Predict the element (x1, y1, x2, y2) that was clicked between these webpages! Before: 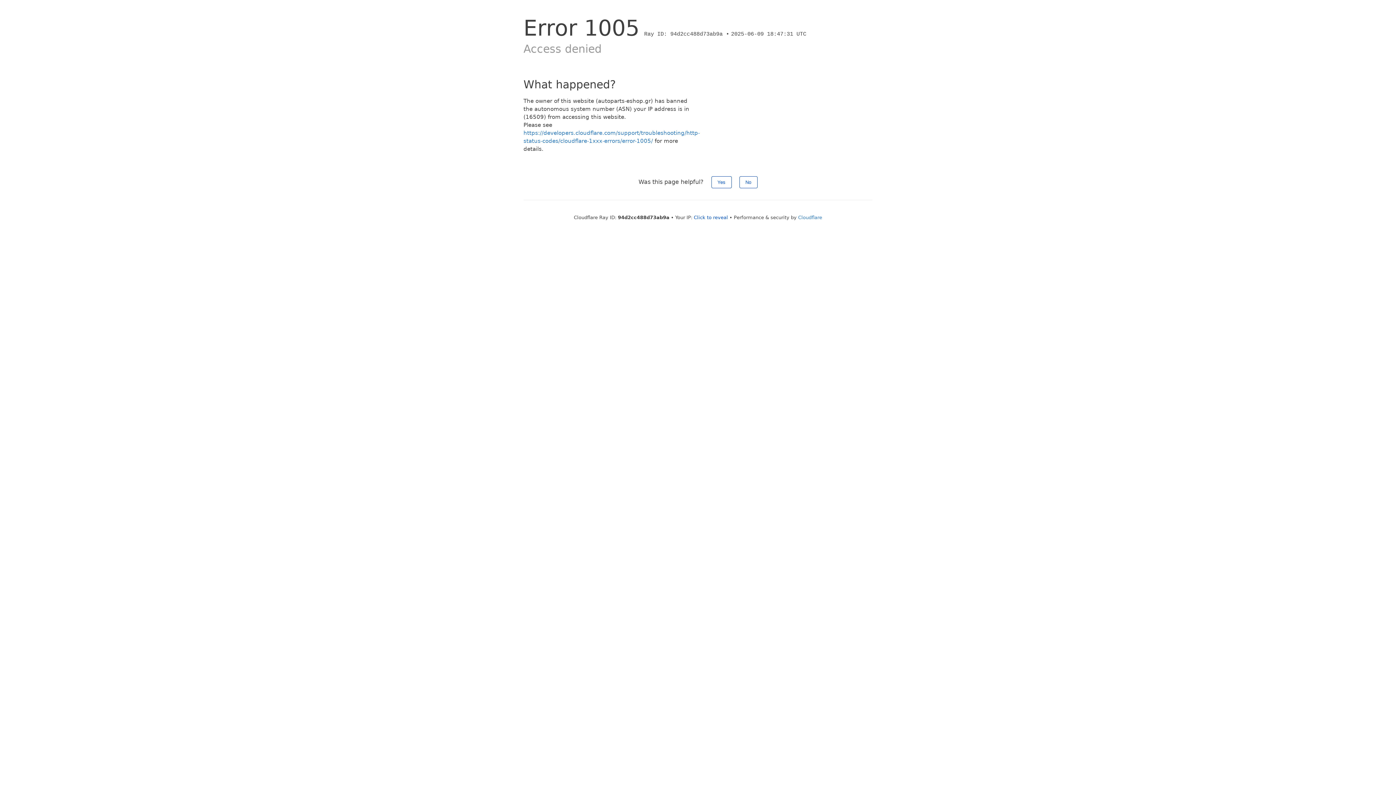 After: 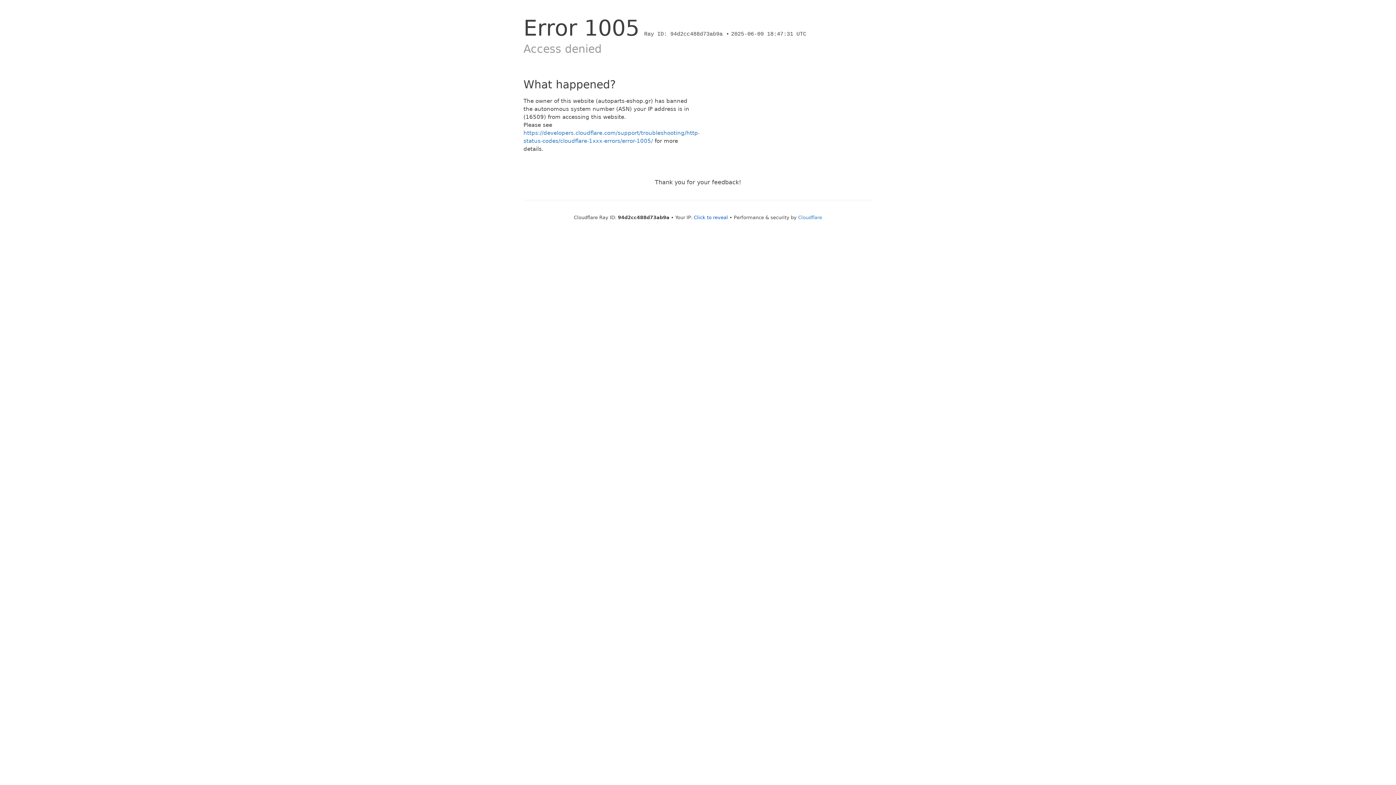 Action: bbox: (711, 176, 731, 188) label: Yes